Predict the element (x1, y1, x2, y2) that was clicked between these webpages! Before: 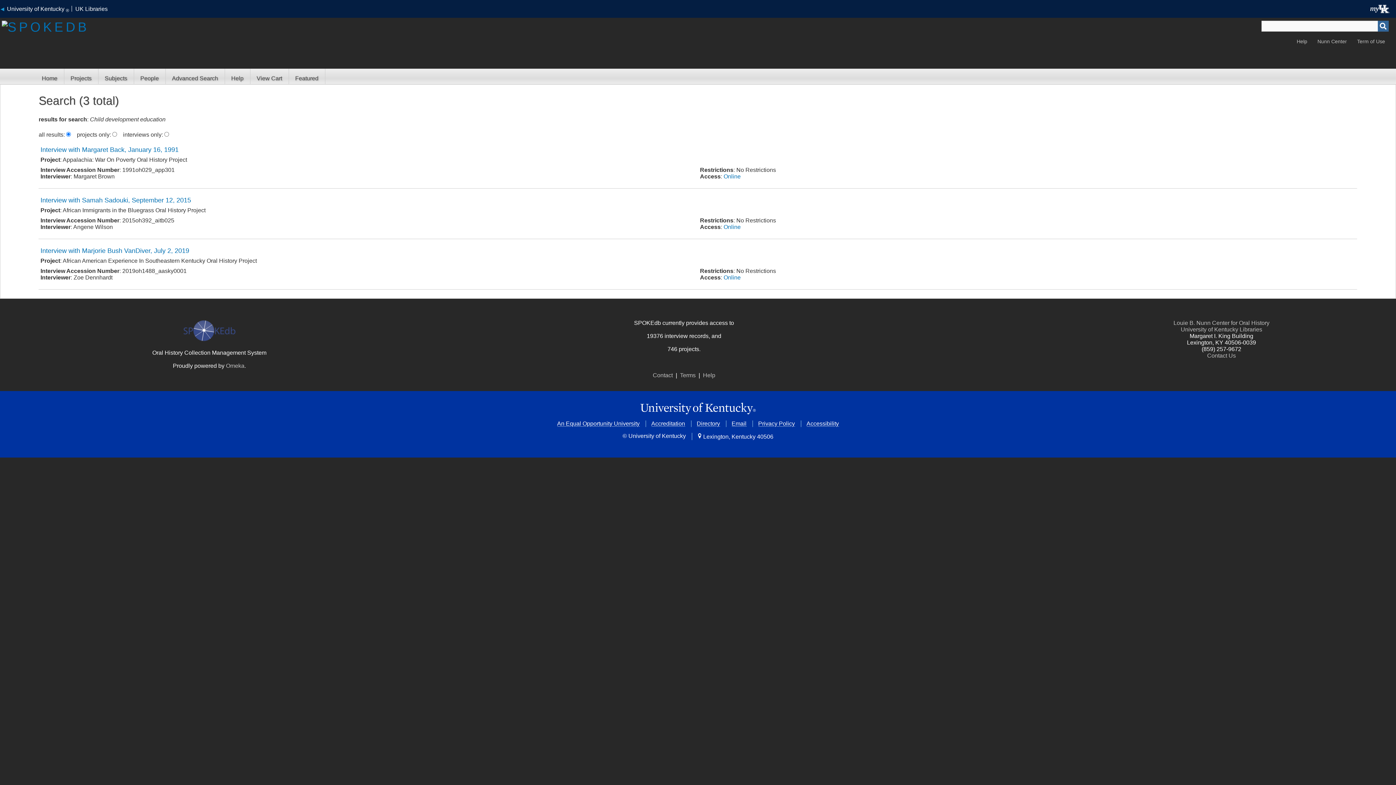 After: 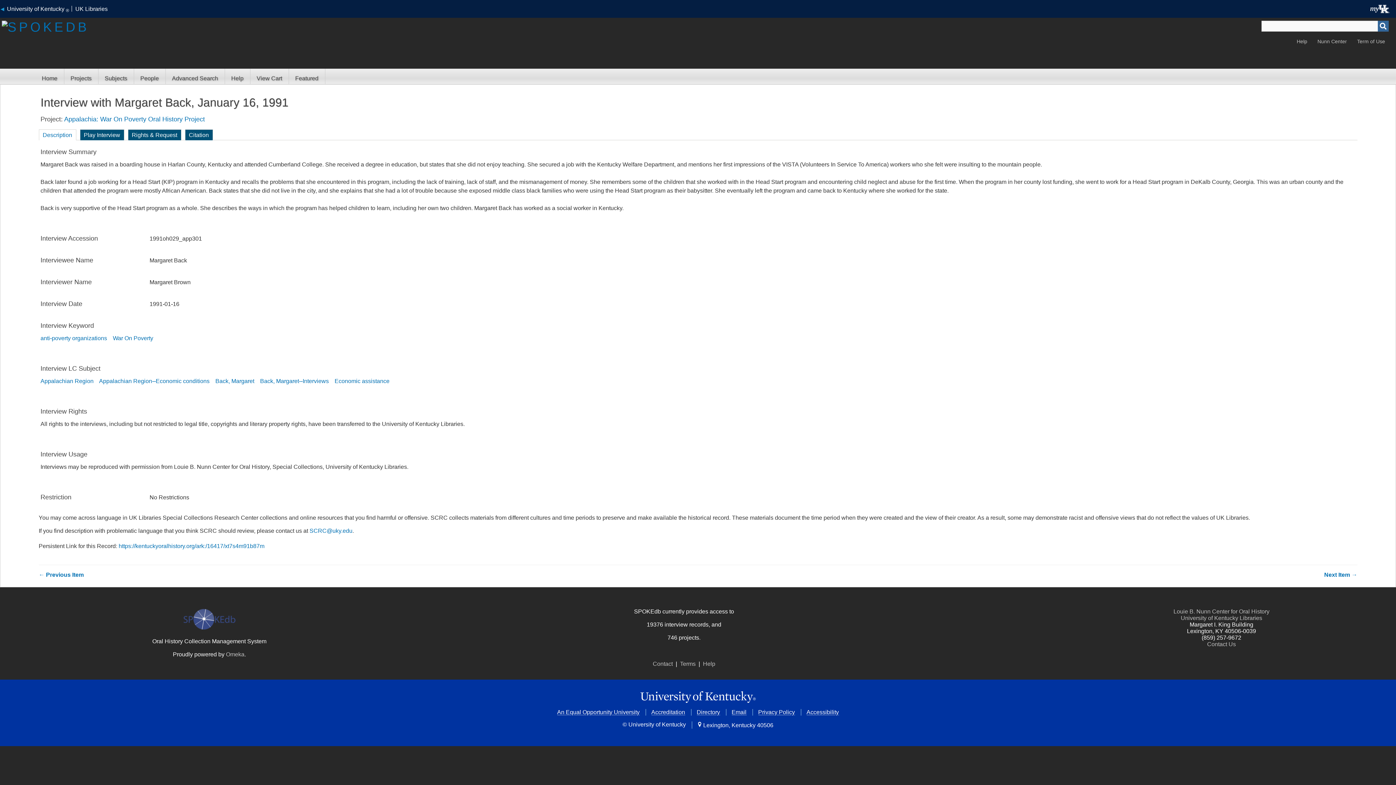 Action: bbox: (723, 173, 740, 179) label: Online